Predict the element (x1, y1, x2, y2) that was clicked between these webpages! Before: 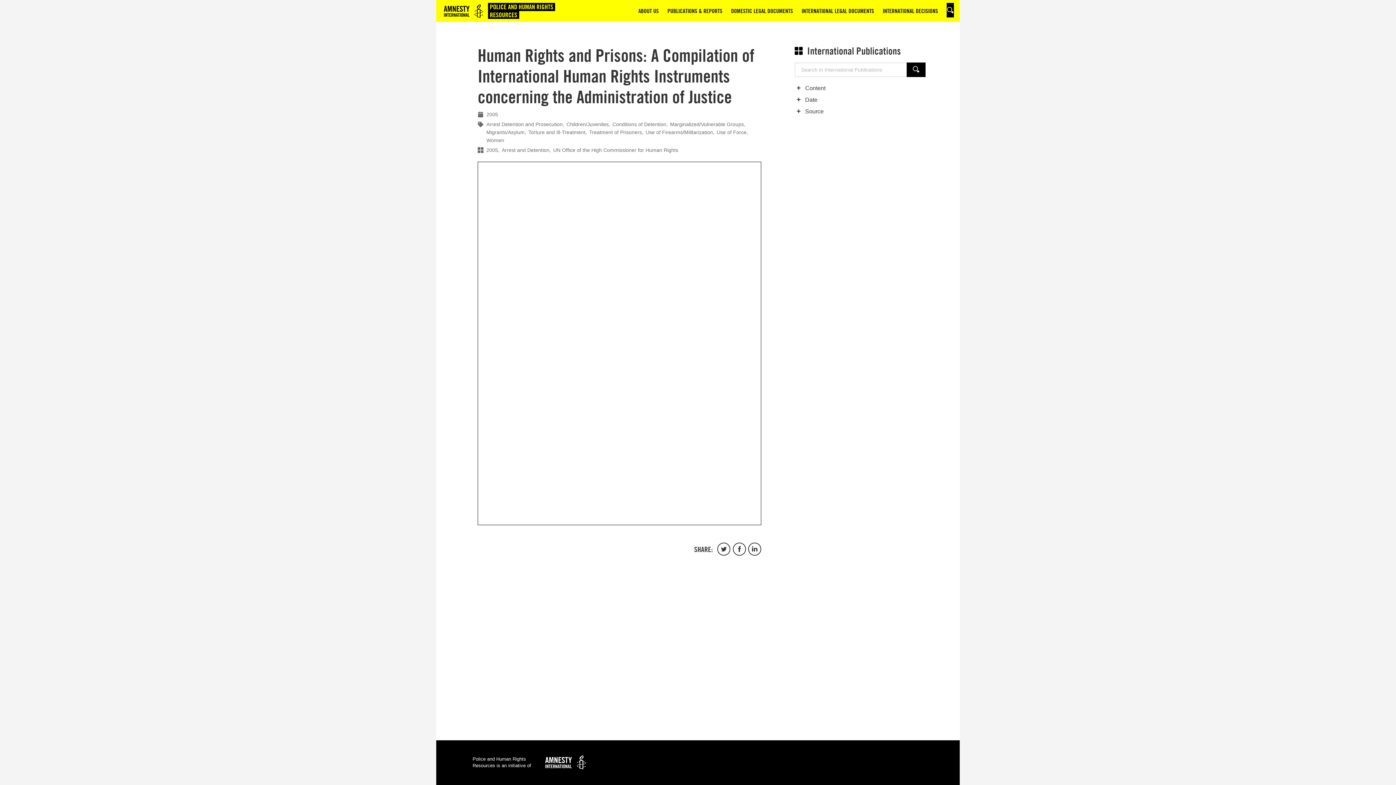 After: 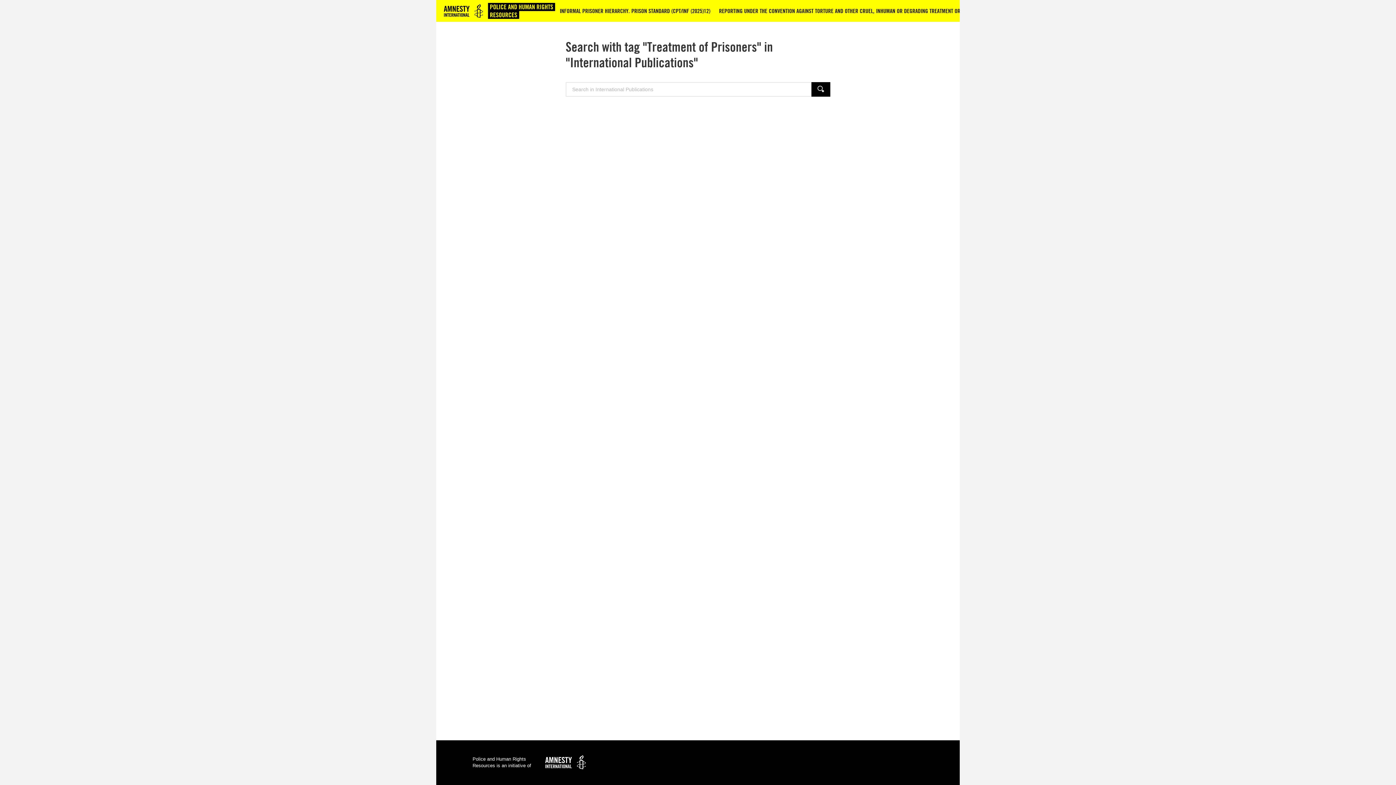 Action: bbox: (589, 128, 642, 136) label: Treatment of Prisoners